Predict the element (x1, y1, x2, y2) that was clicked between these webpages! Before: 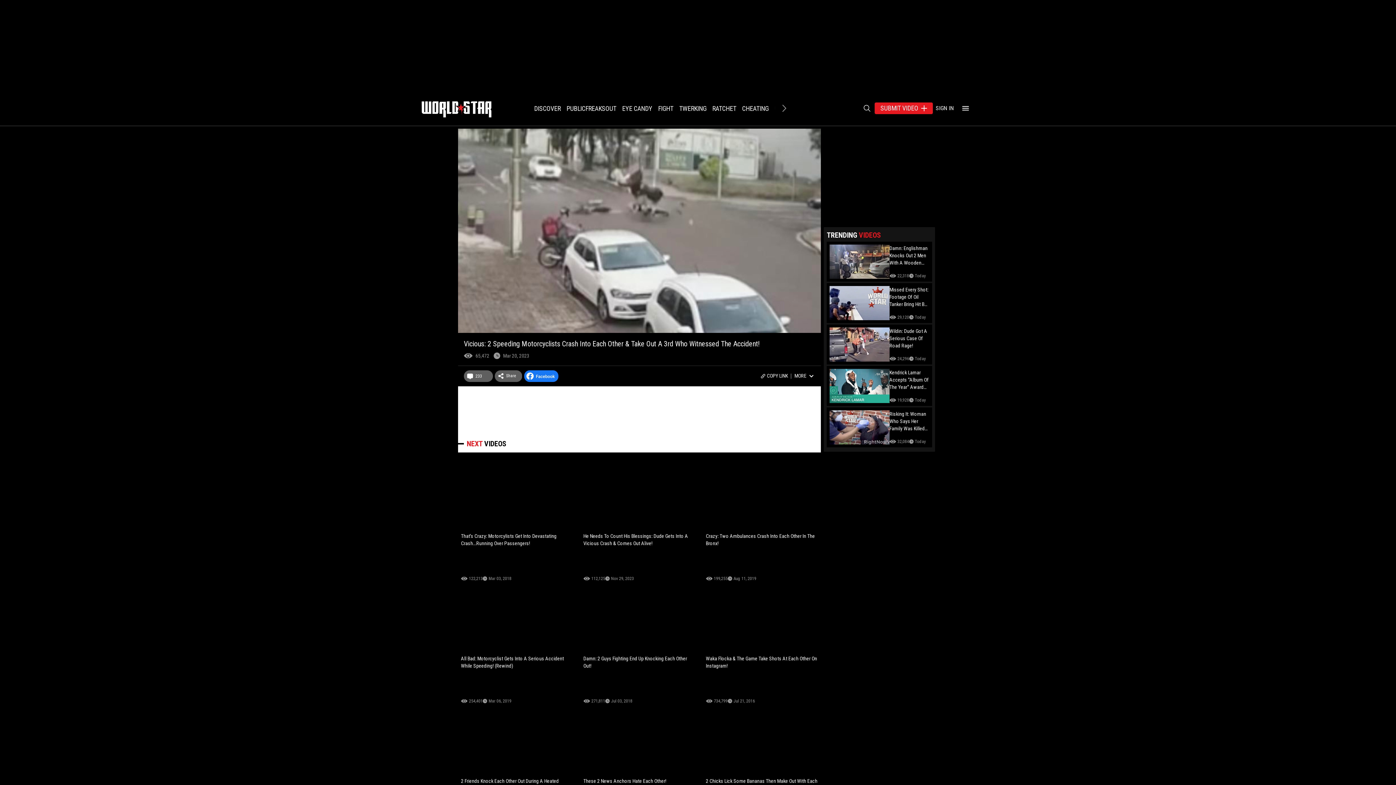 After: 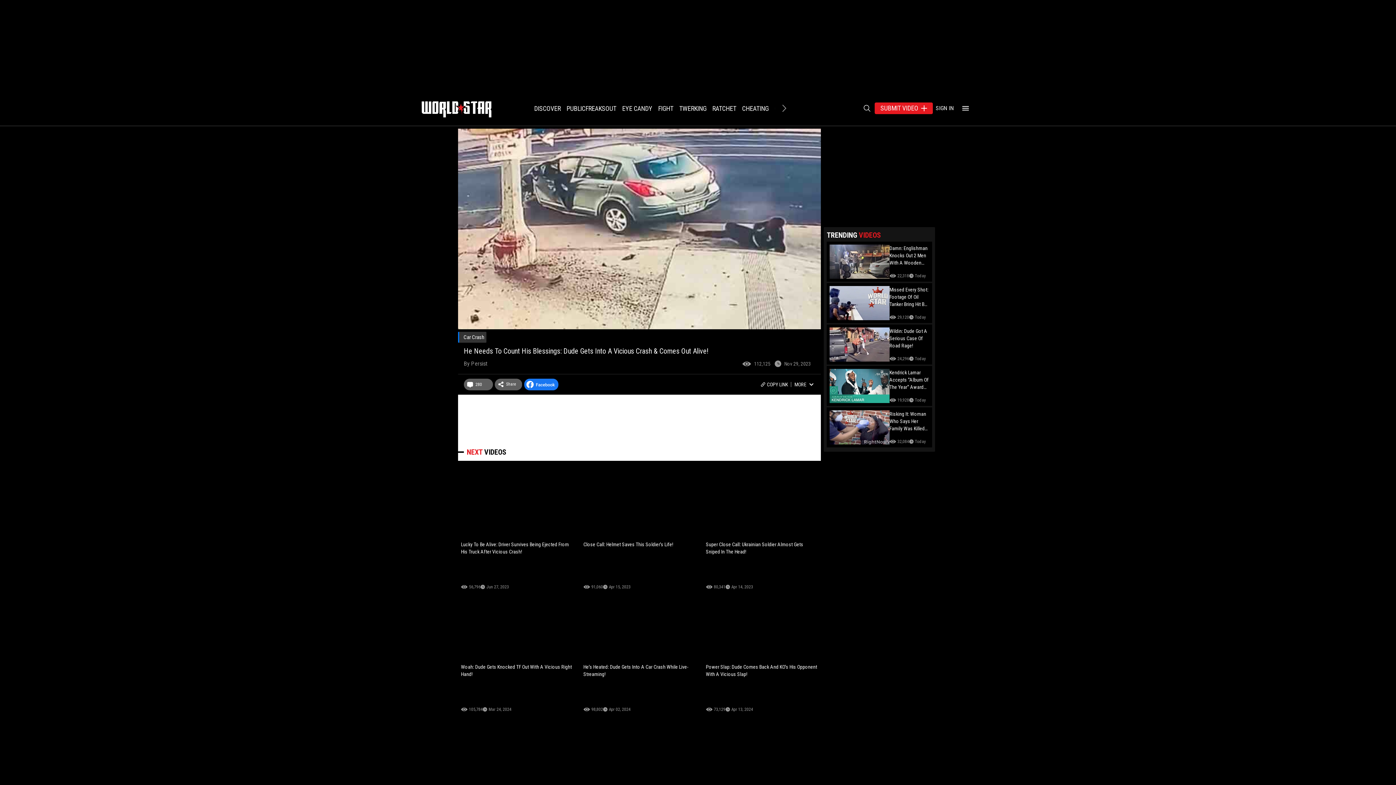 Action: label: He Needs To Count His Blessings: Dude Gets Into A Vicious Crash & Comes Out Alive!
112,125
Nov 29, 2023 bbox: (580, 467, 698, 585)